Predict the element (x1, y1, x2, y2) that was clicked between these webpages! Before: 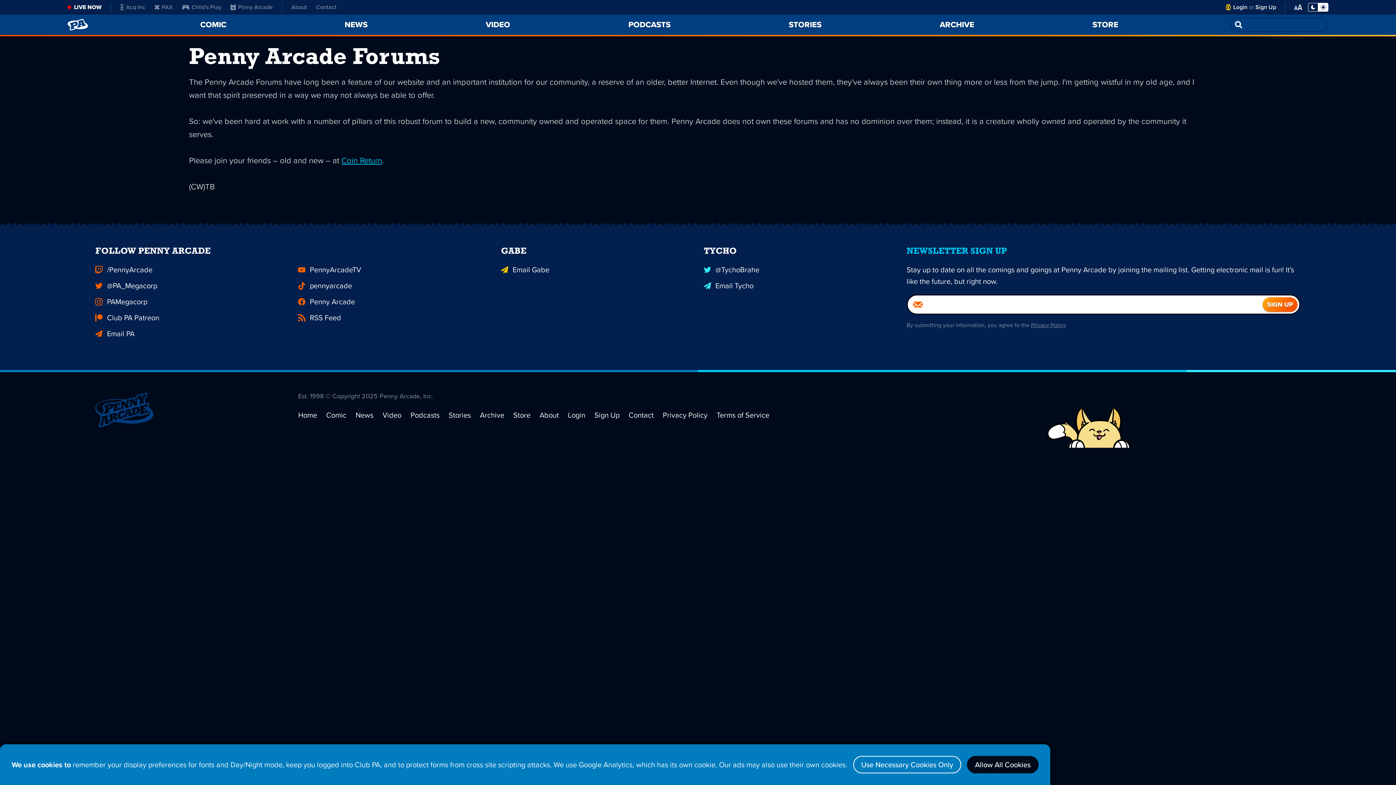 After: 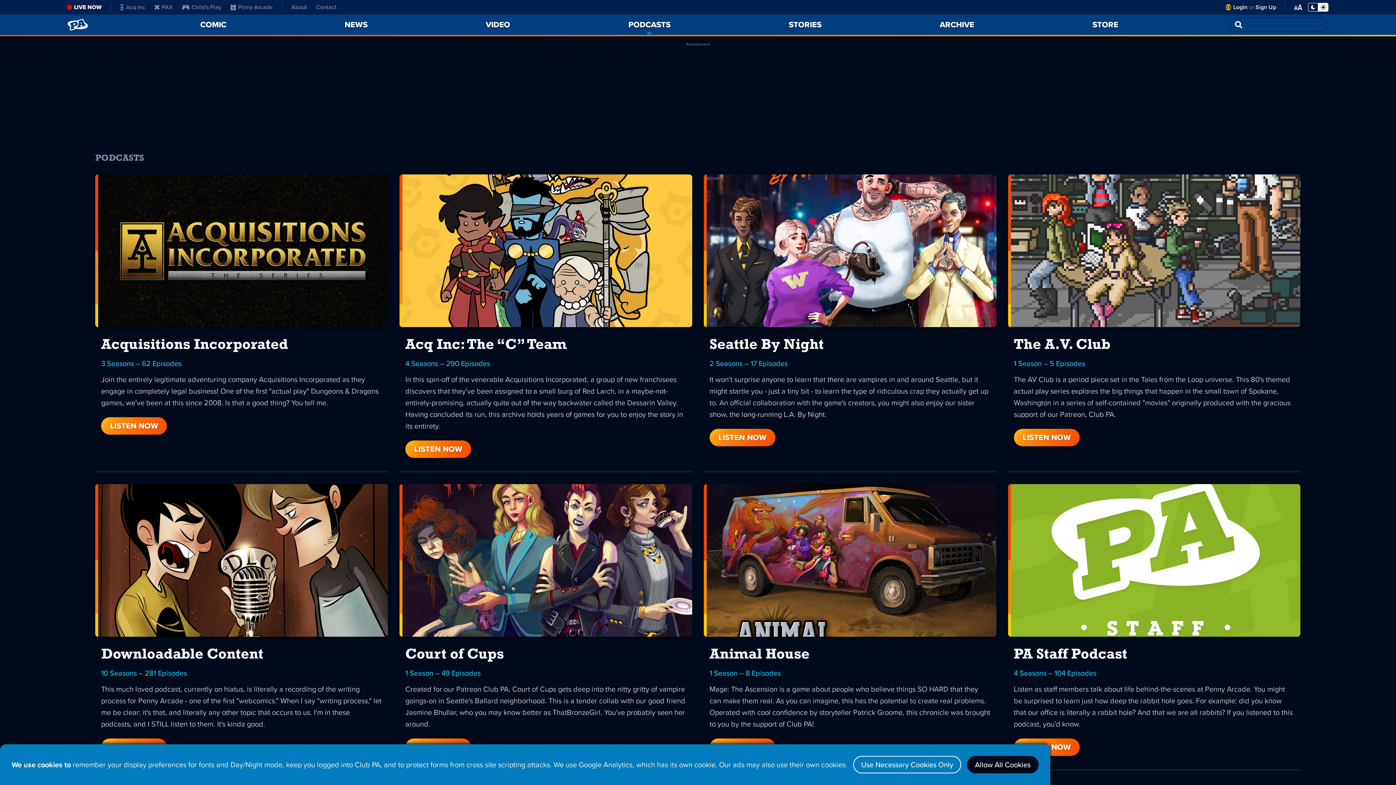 Action: label: PODCASTS bbox: (622, 14, 676, 34)